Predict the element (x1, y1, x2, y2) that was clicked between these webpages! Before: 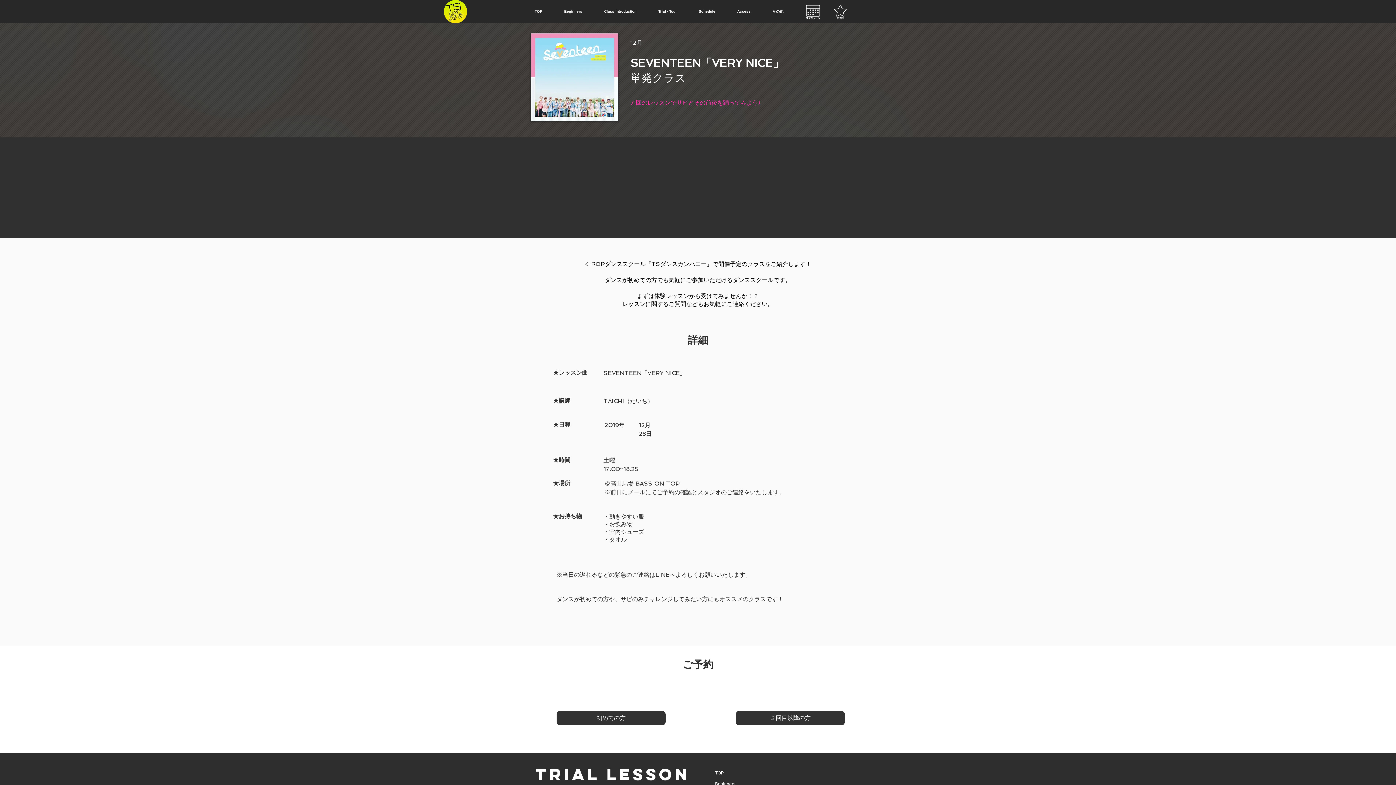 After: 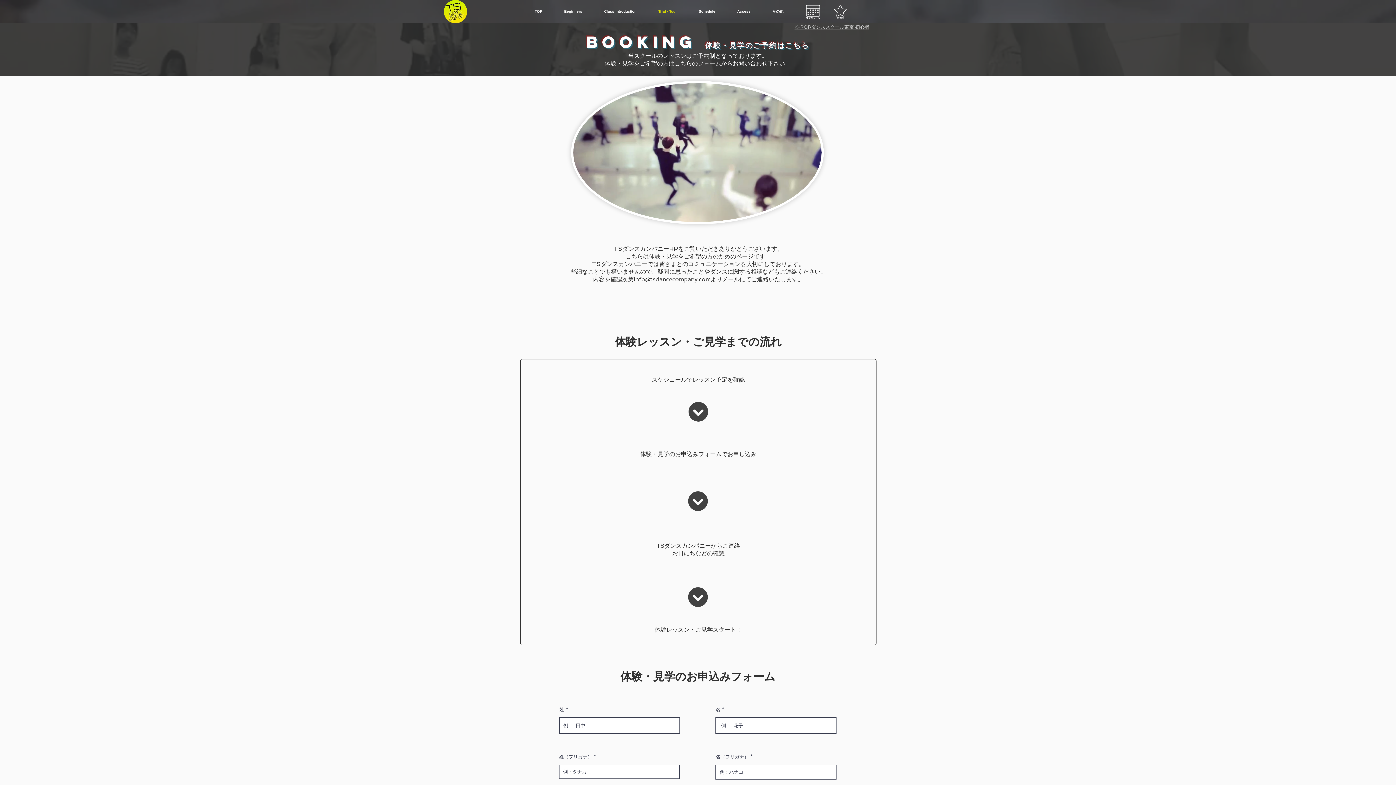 Action: label: Trial · Tour bbox: (653, 5, 693, 18)